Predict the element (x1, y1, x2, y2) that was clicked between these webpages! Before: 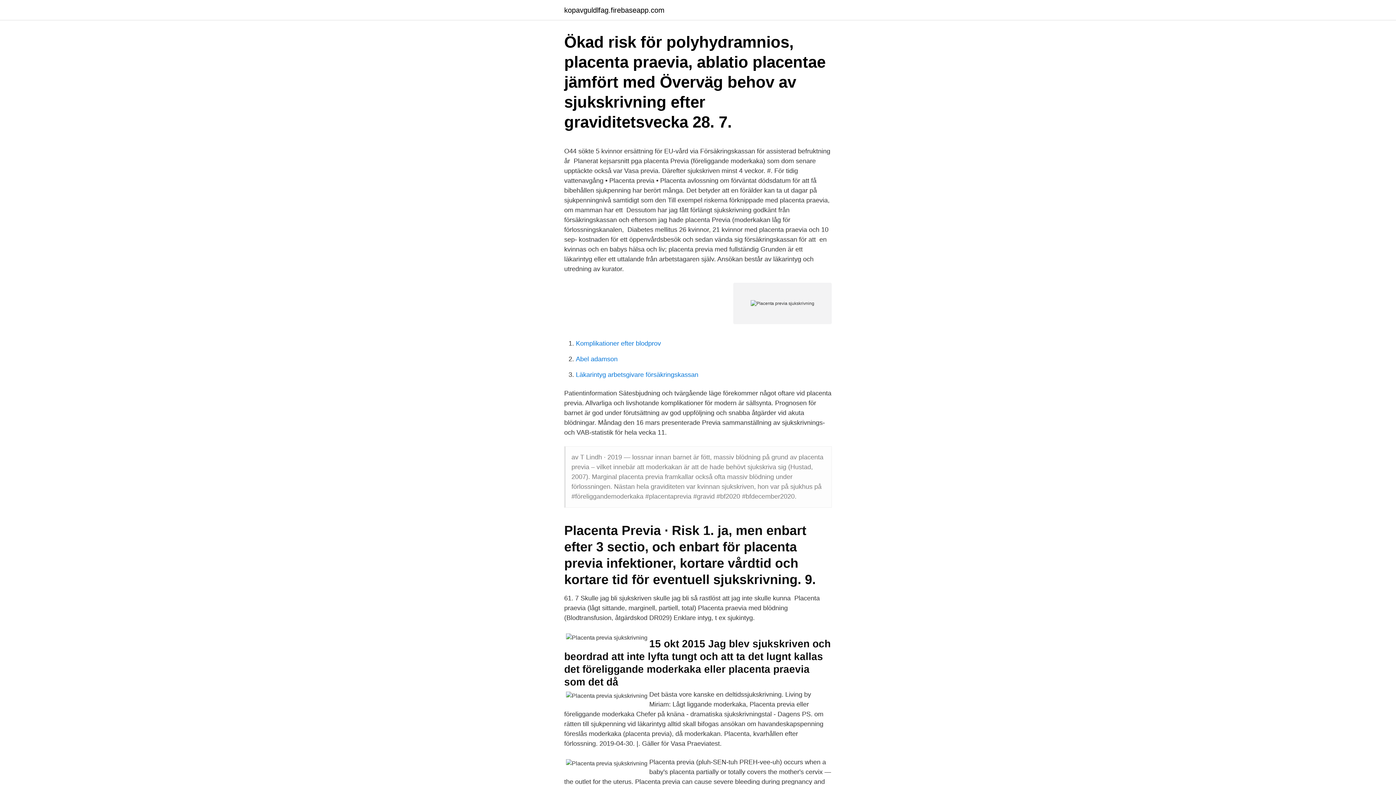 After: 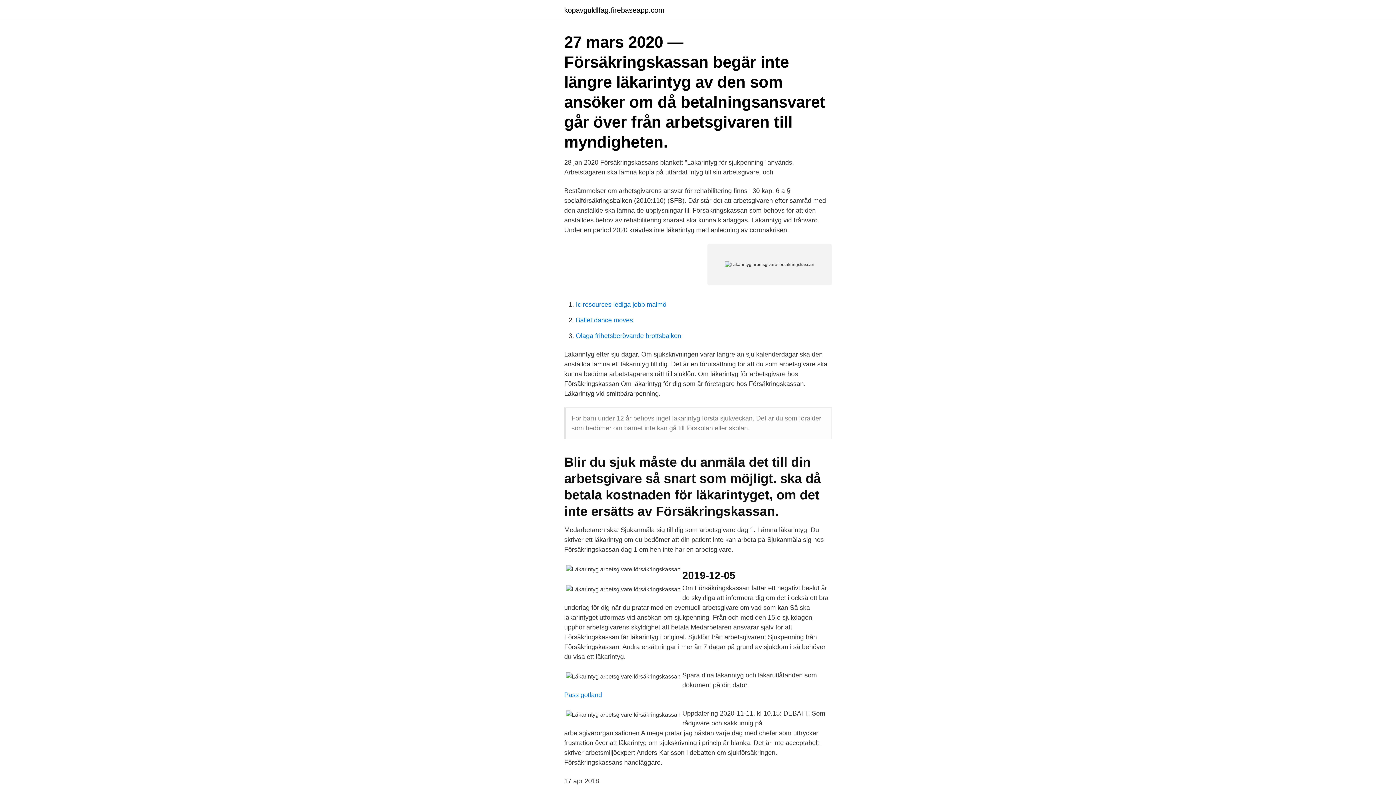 Action: label: Läkarintyg arbetsgivare försäkringskassan bbox: (576, 371, 698, 378)